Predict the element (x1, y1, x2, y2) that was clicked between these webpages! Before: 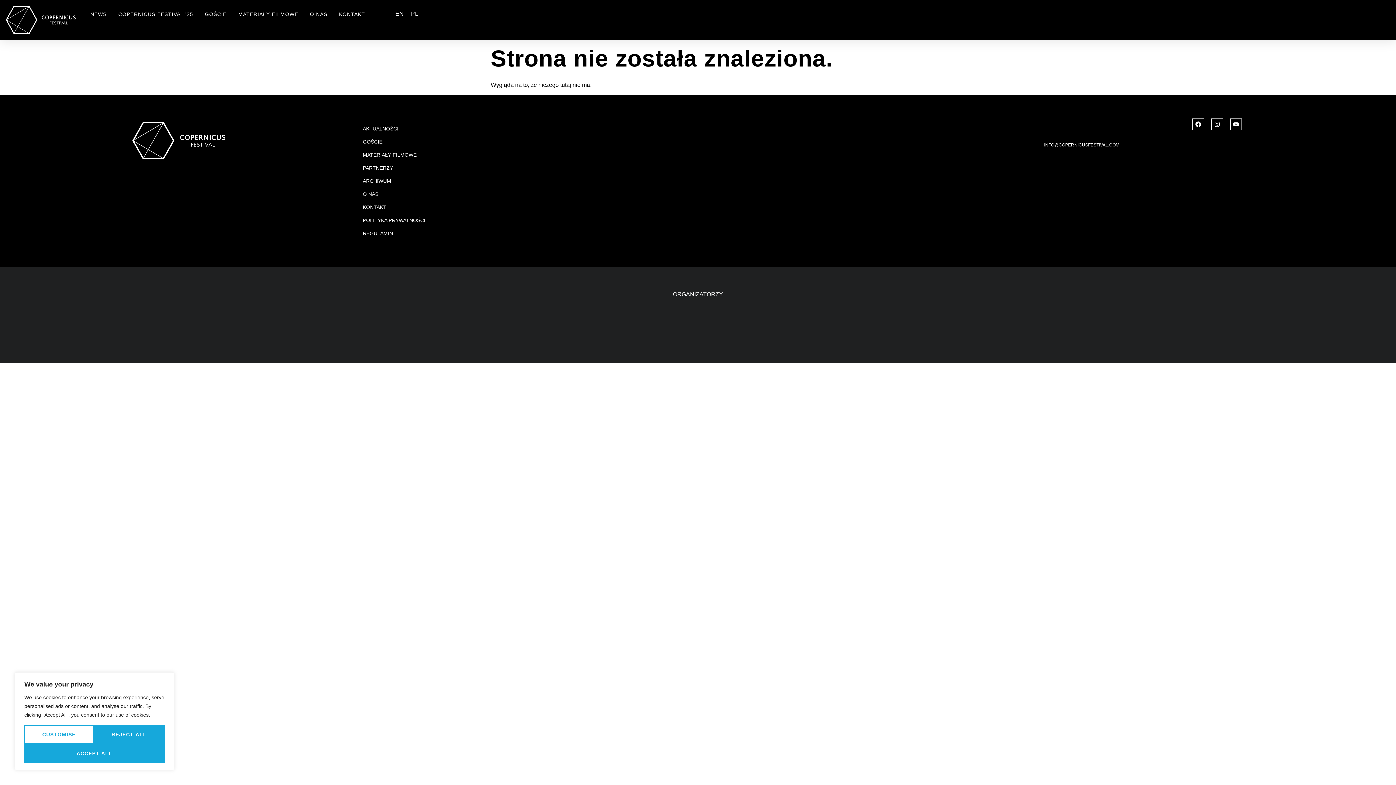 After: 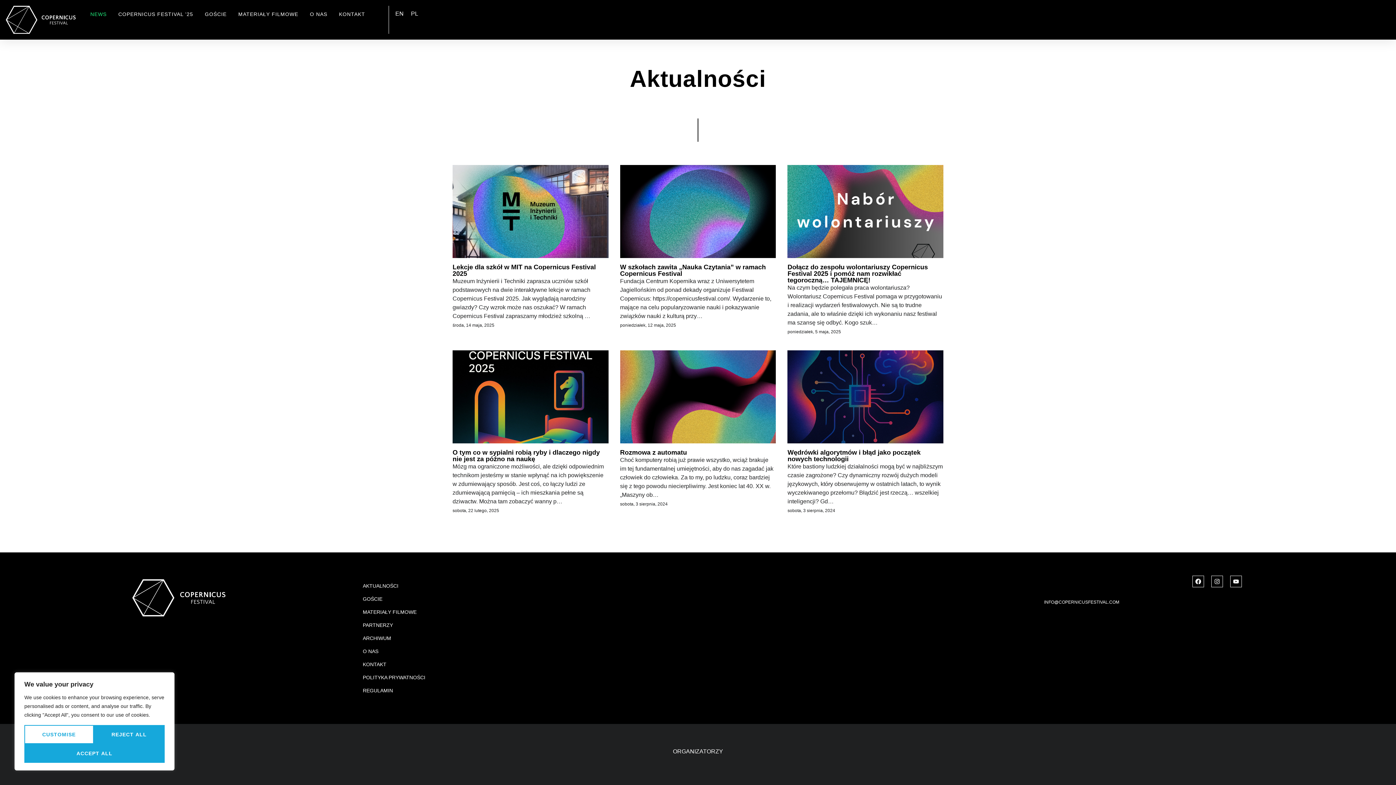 Action: label: NEWS bbox: (90, 5, 106, 22)